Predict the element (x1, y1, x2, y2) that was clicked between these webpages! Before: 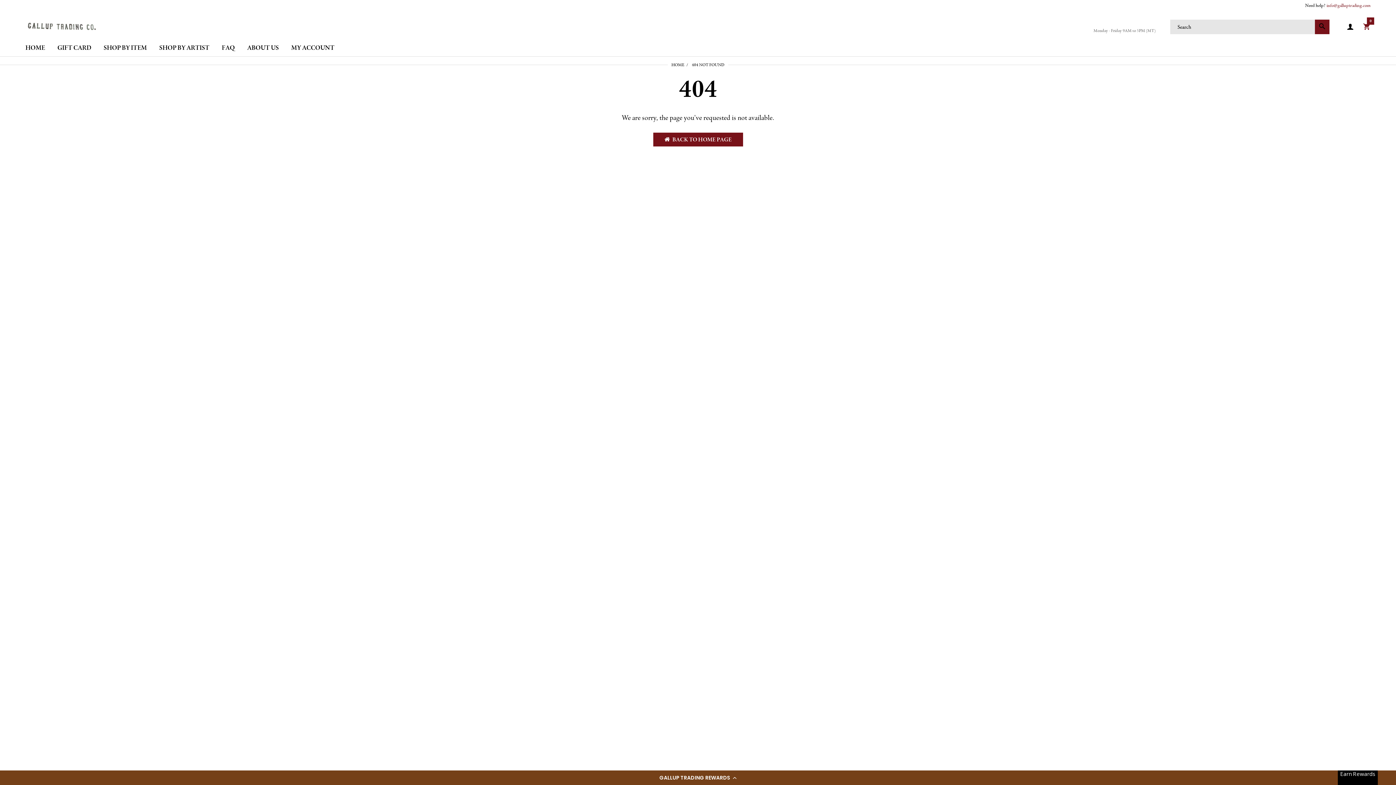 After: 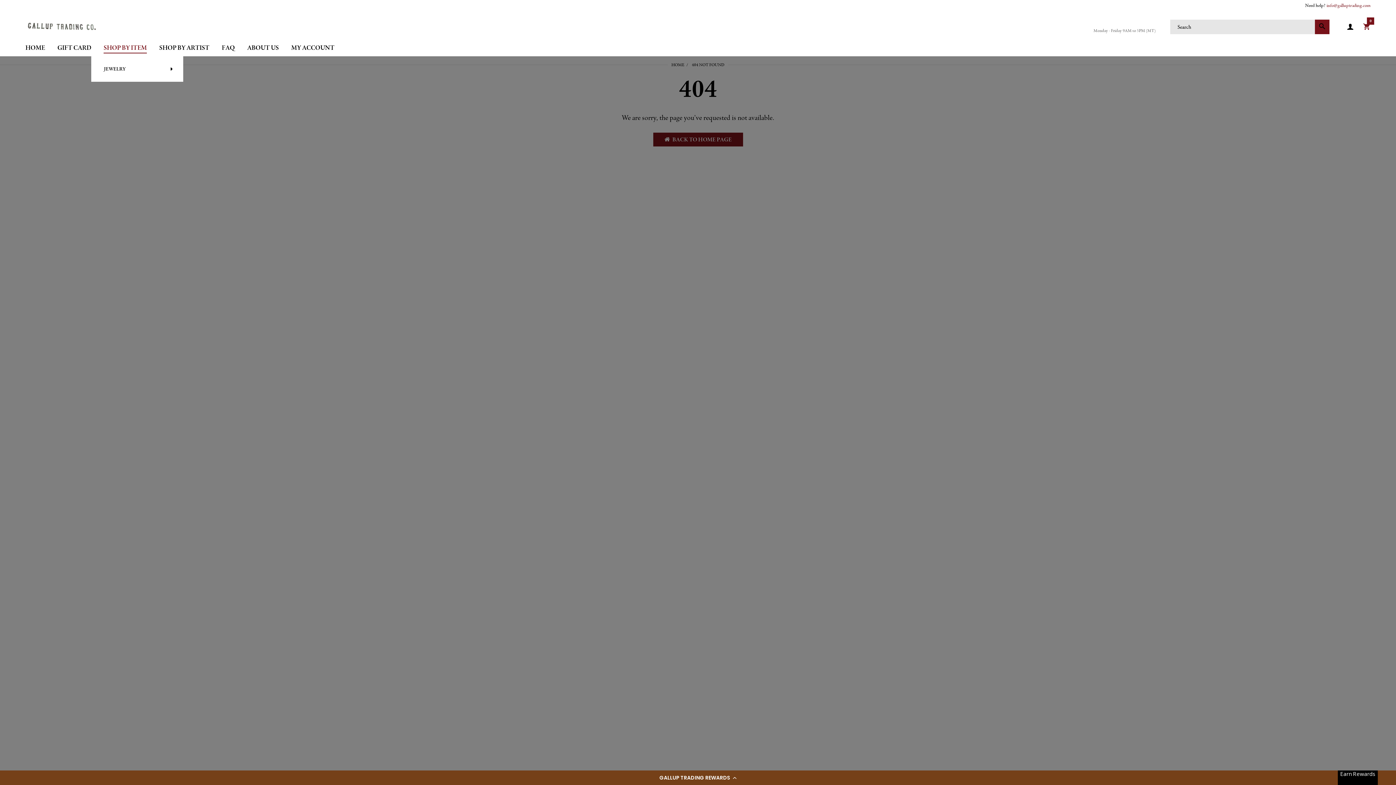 Action: bbox: (103, 39, 146, 55) label: SHOP BY ITEM